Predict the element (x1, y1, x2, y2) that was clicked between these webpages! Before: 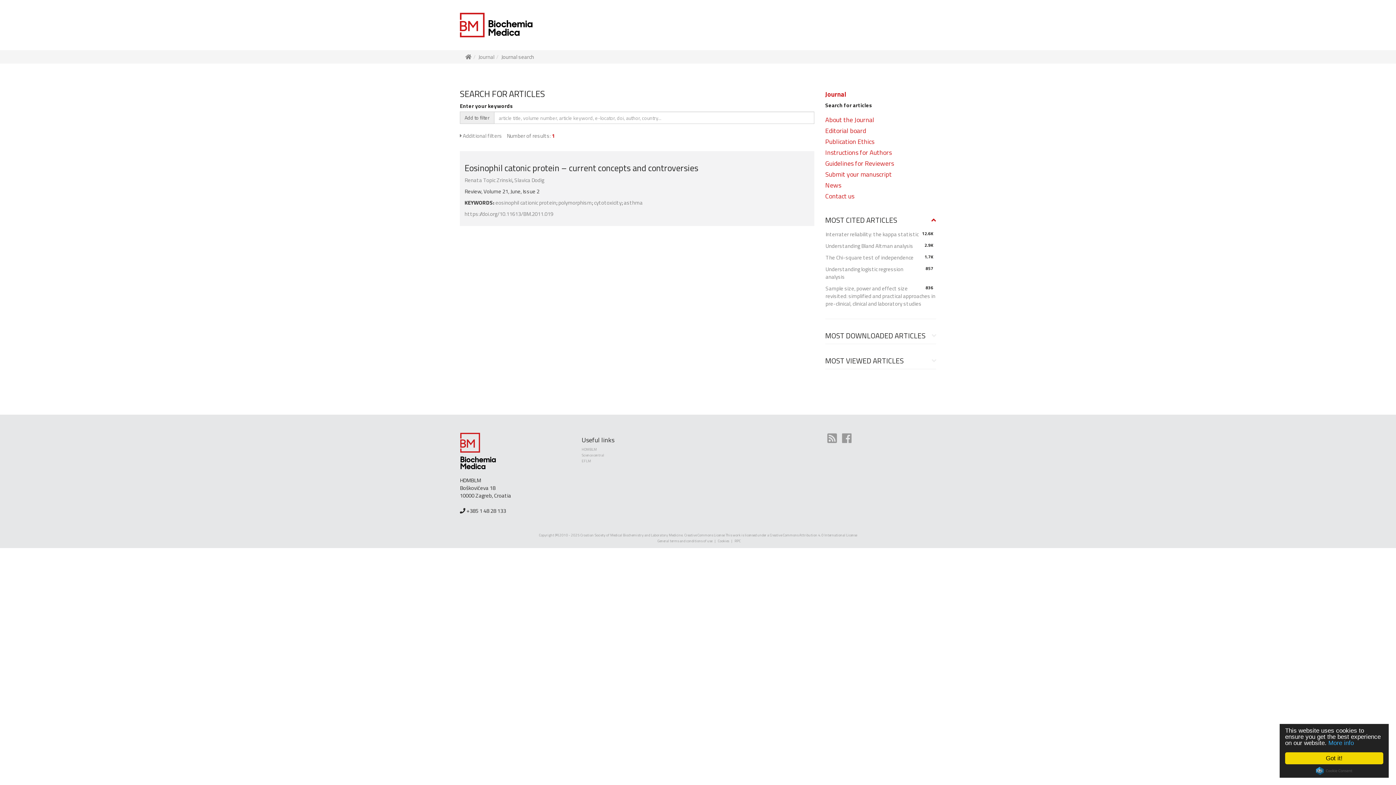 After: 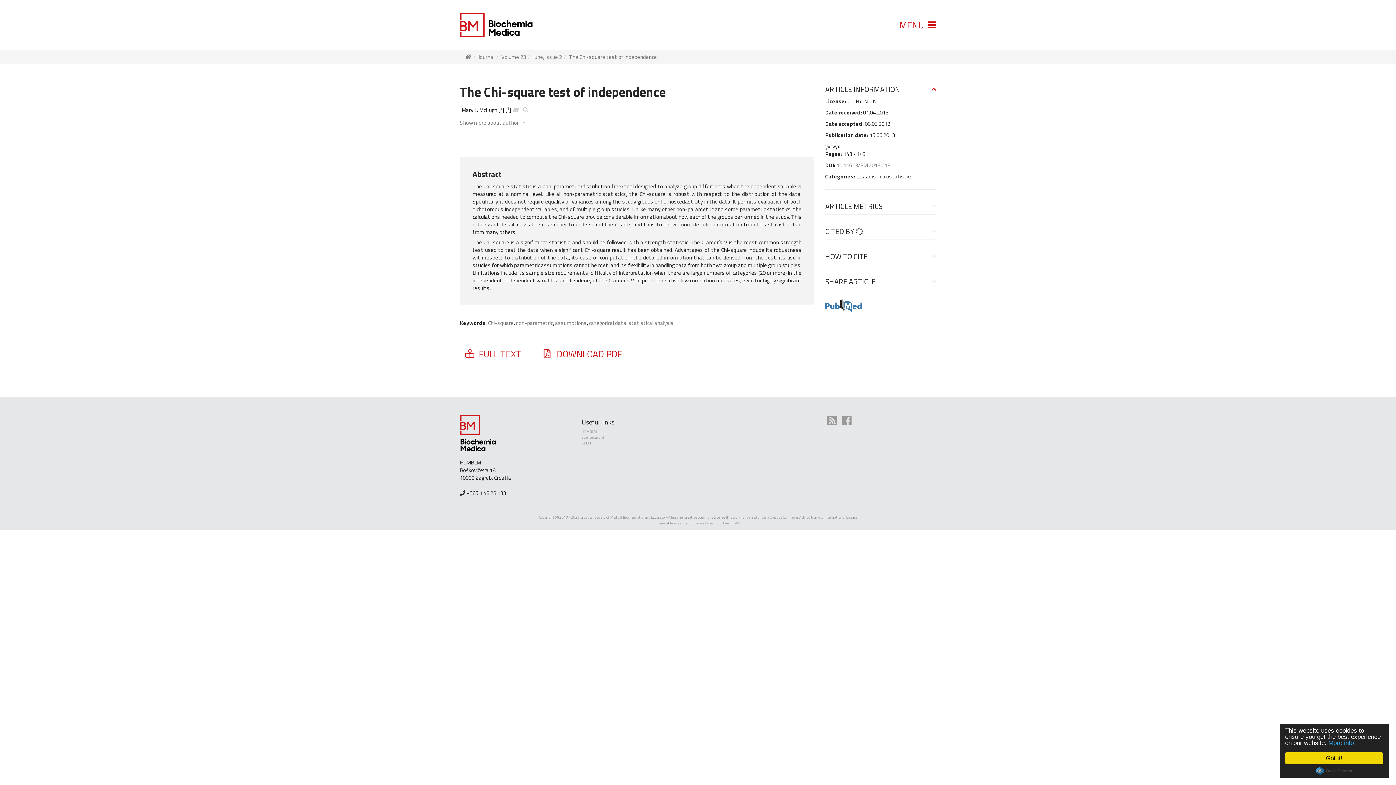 Action: label: The Chi-square test of independence bbox: (825, 253, 913, 261)